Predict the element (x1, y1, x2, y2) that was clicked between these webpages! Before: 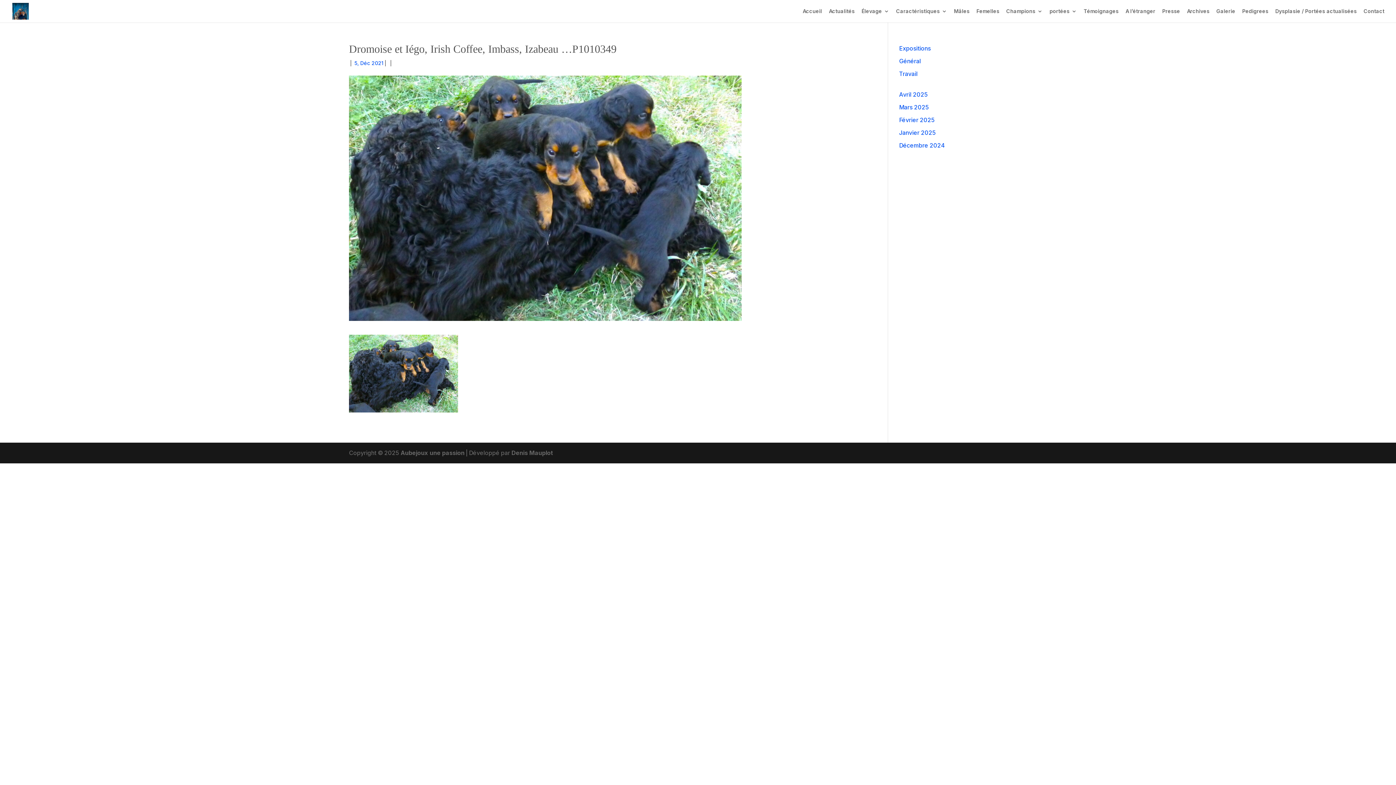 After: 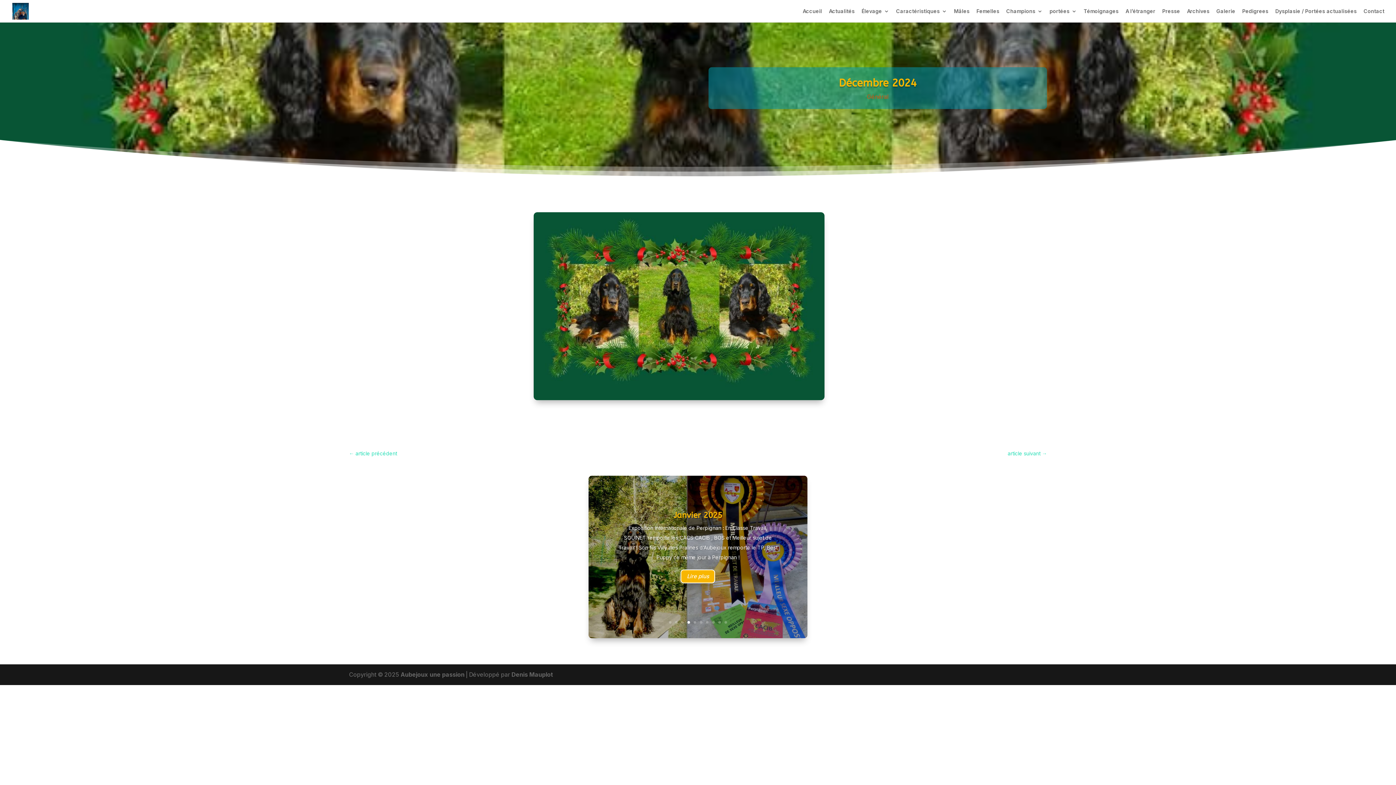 Action: label: Décembre 2024 bbox: (899, 141, 944, 149)